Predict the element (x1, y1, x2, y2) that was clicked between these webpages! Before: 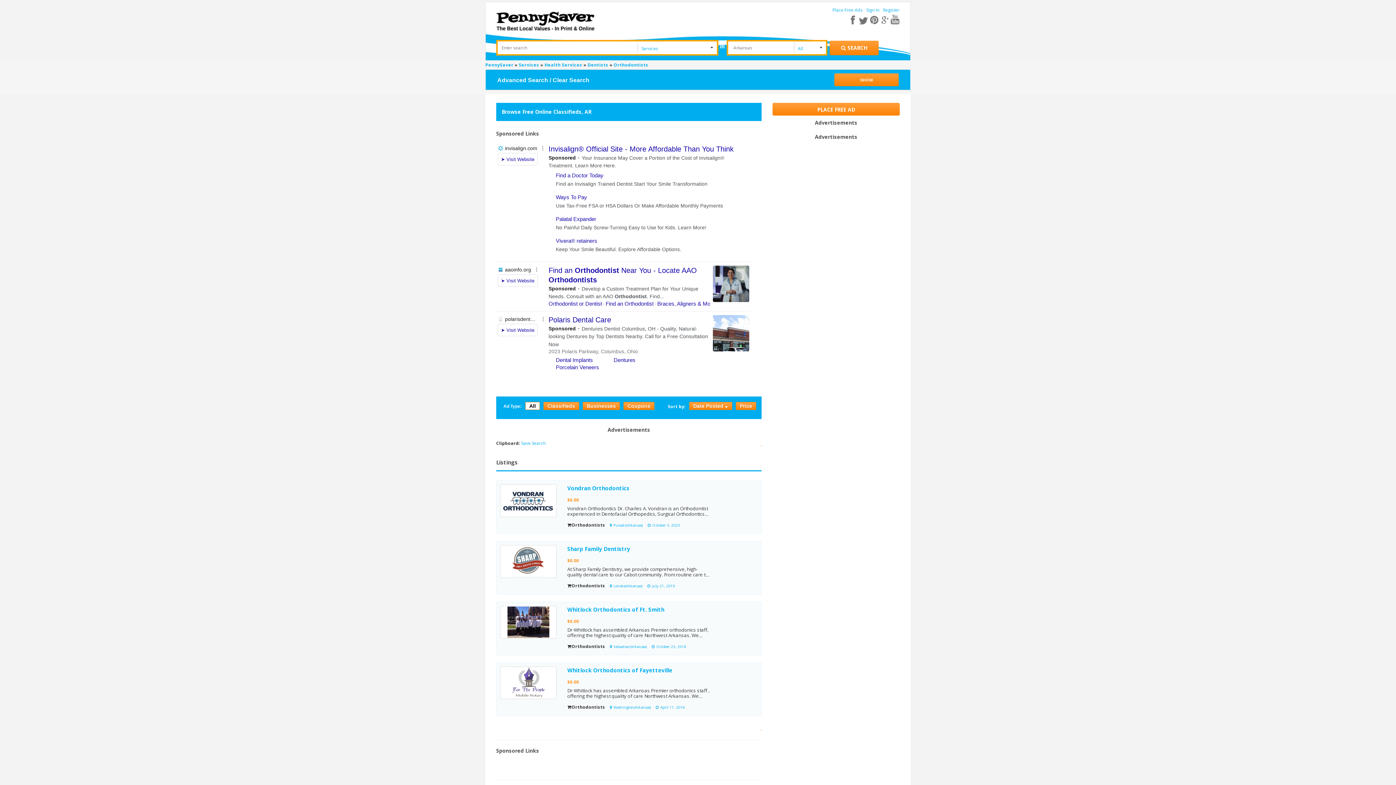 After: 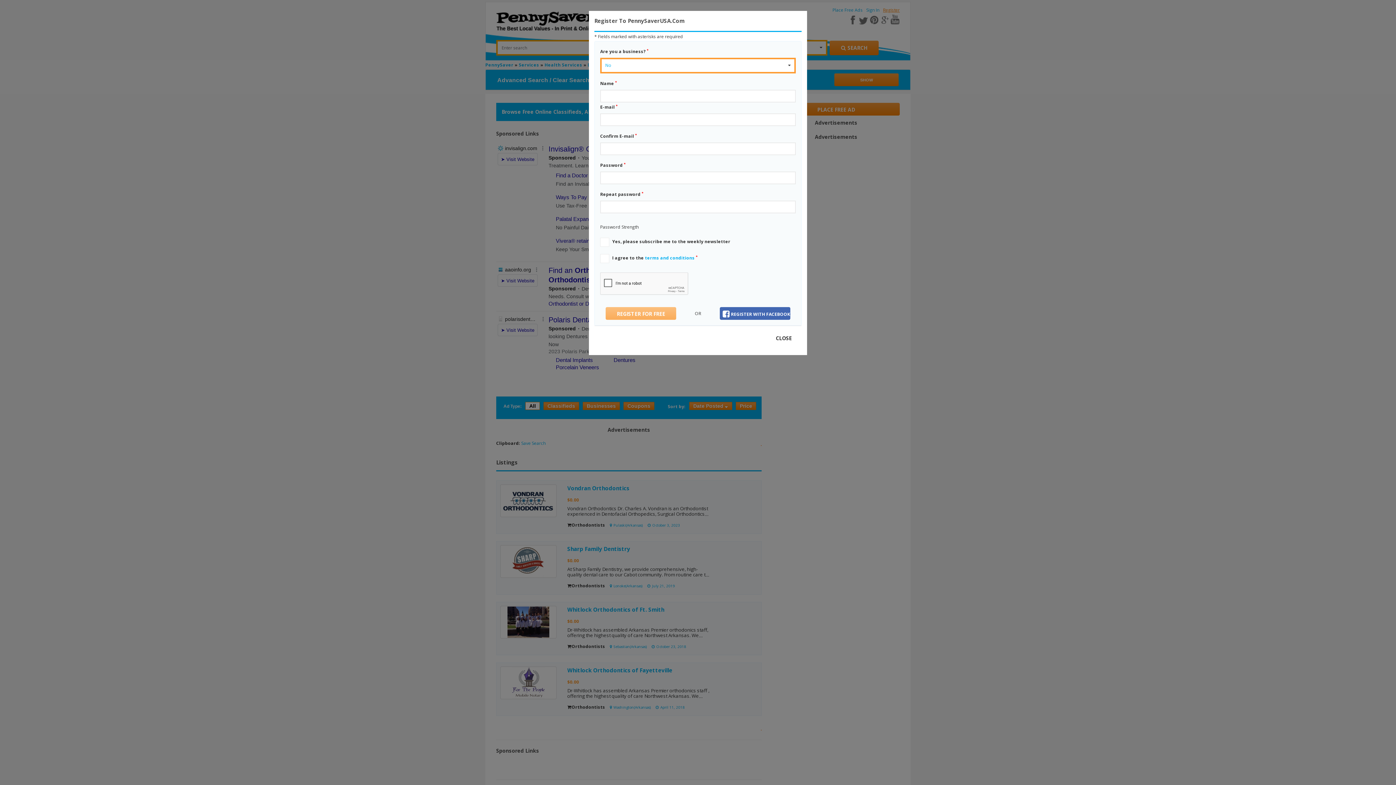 Action: bbox: (883, 6, 900, 13) label: Register